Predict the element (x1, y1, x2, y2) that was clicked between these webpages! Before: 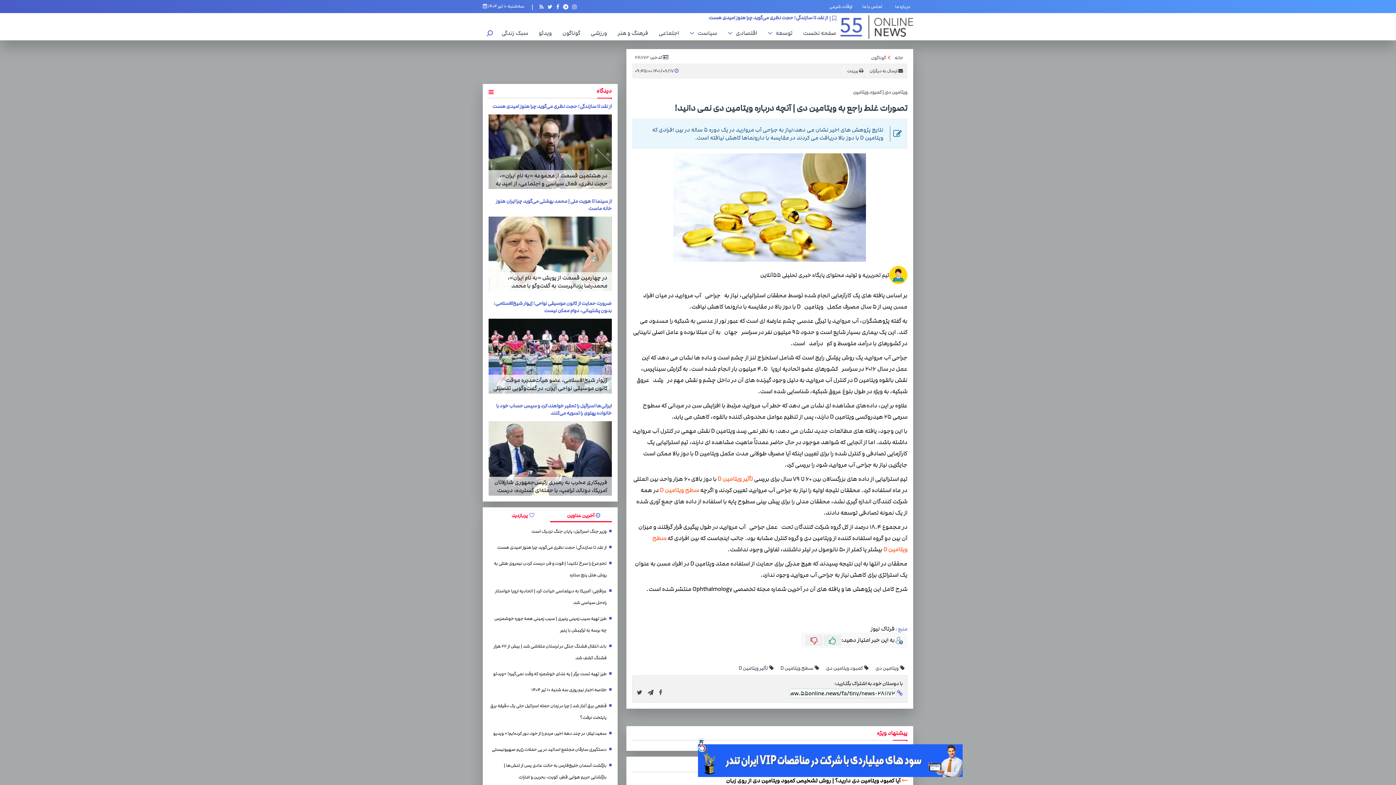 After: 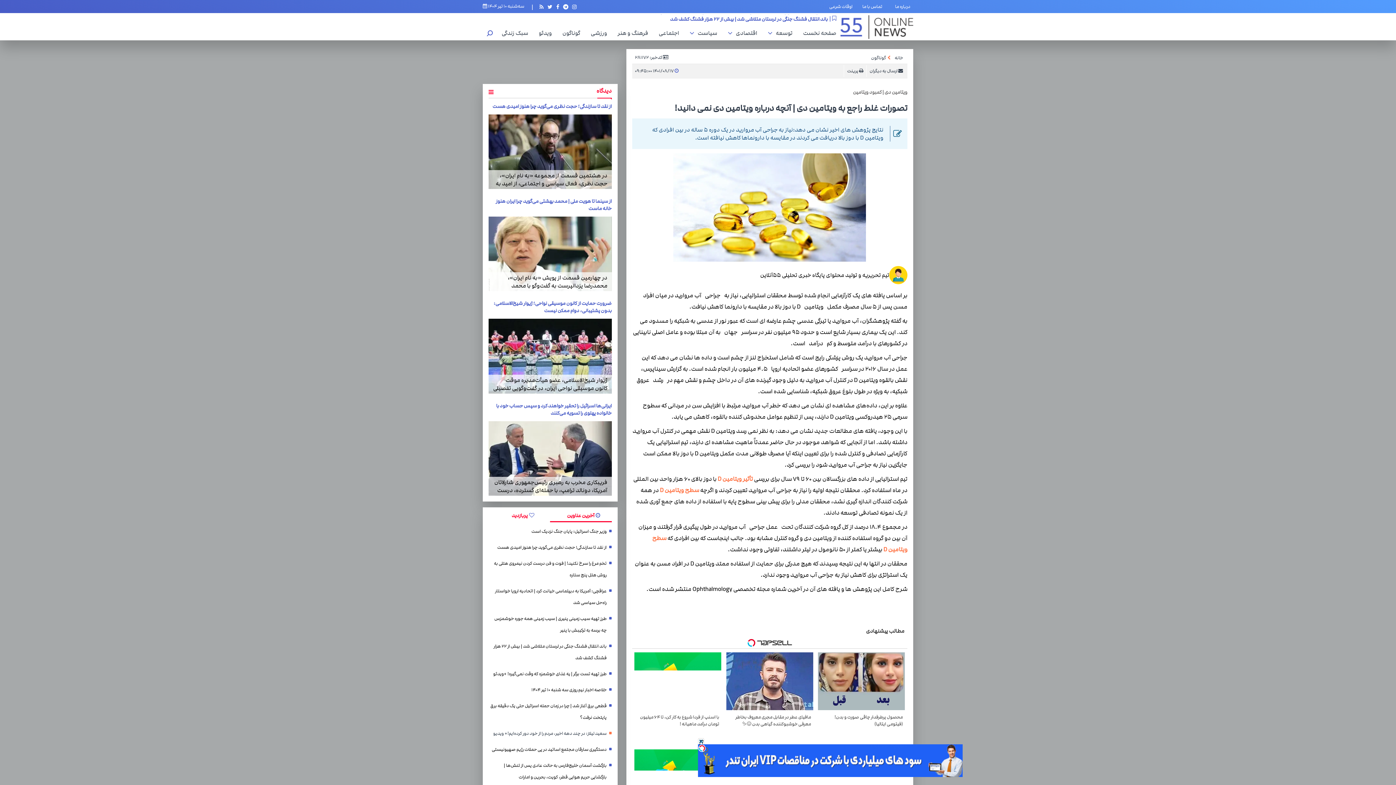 Action: label: سعید لیلاز: در چند دهه اخیر، مردم را از خود دور کرده‌ایم!+ ویدیو bbox: (493, 728, 611, 739)